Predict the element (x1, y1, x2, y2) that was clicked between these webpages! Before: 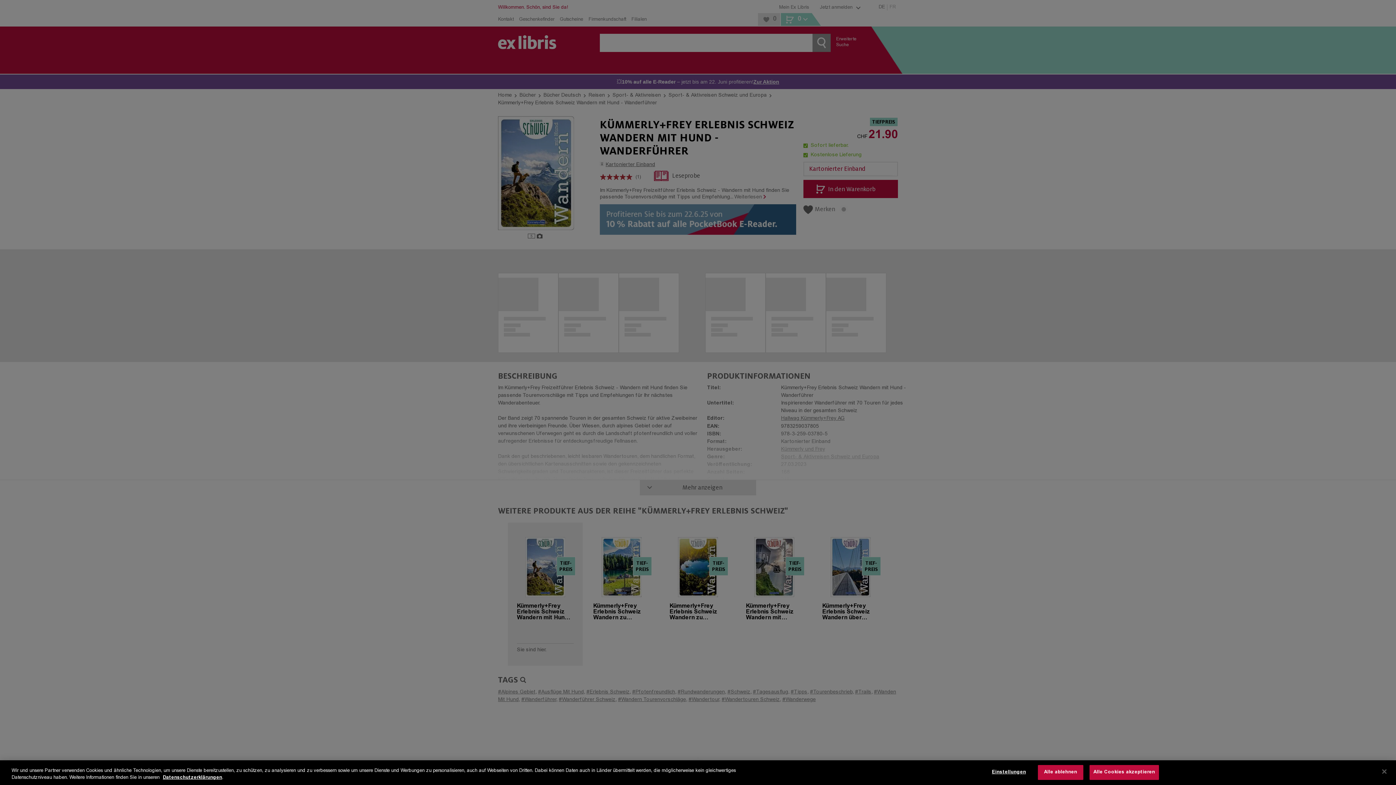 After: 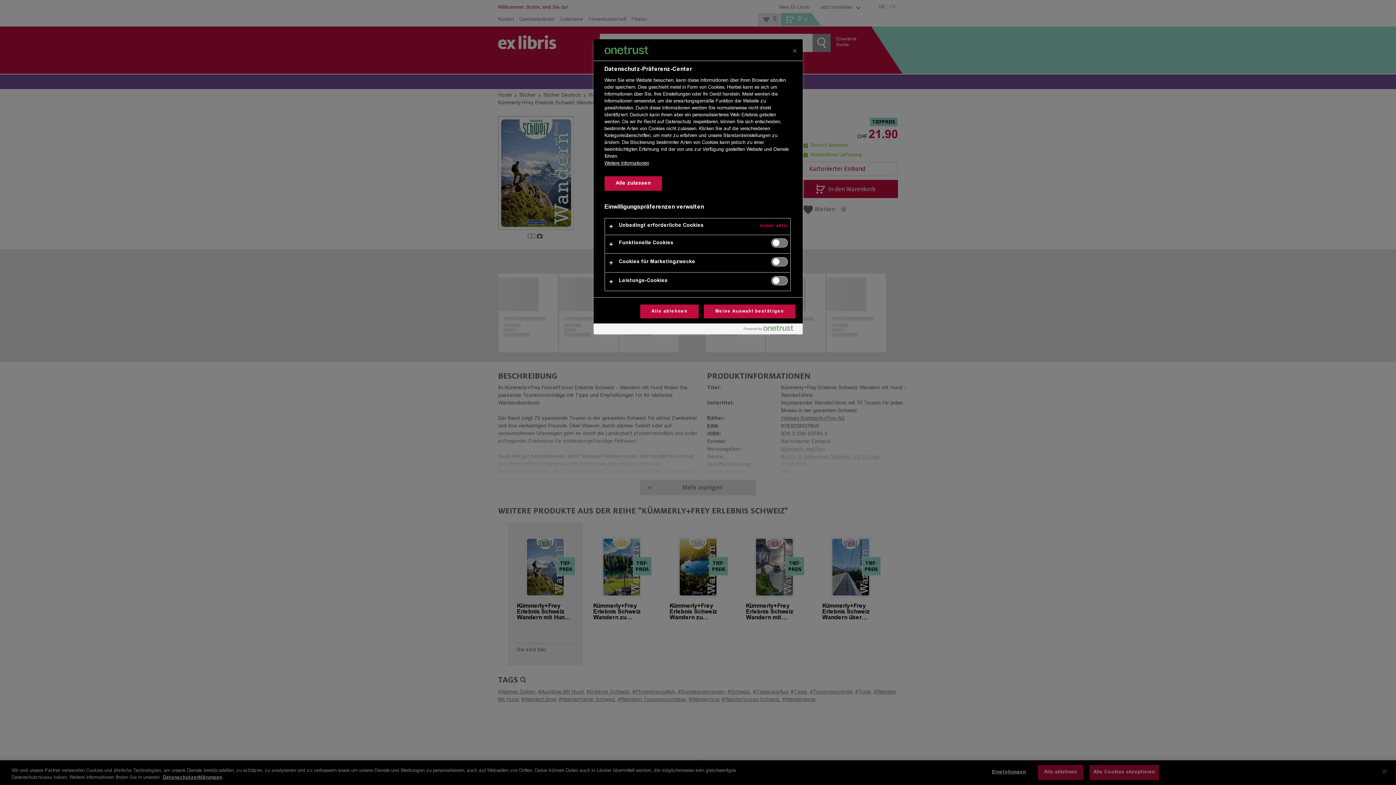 Action: label: Einstellungen bbox: (986, 765, 1031, 780)